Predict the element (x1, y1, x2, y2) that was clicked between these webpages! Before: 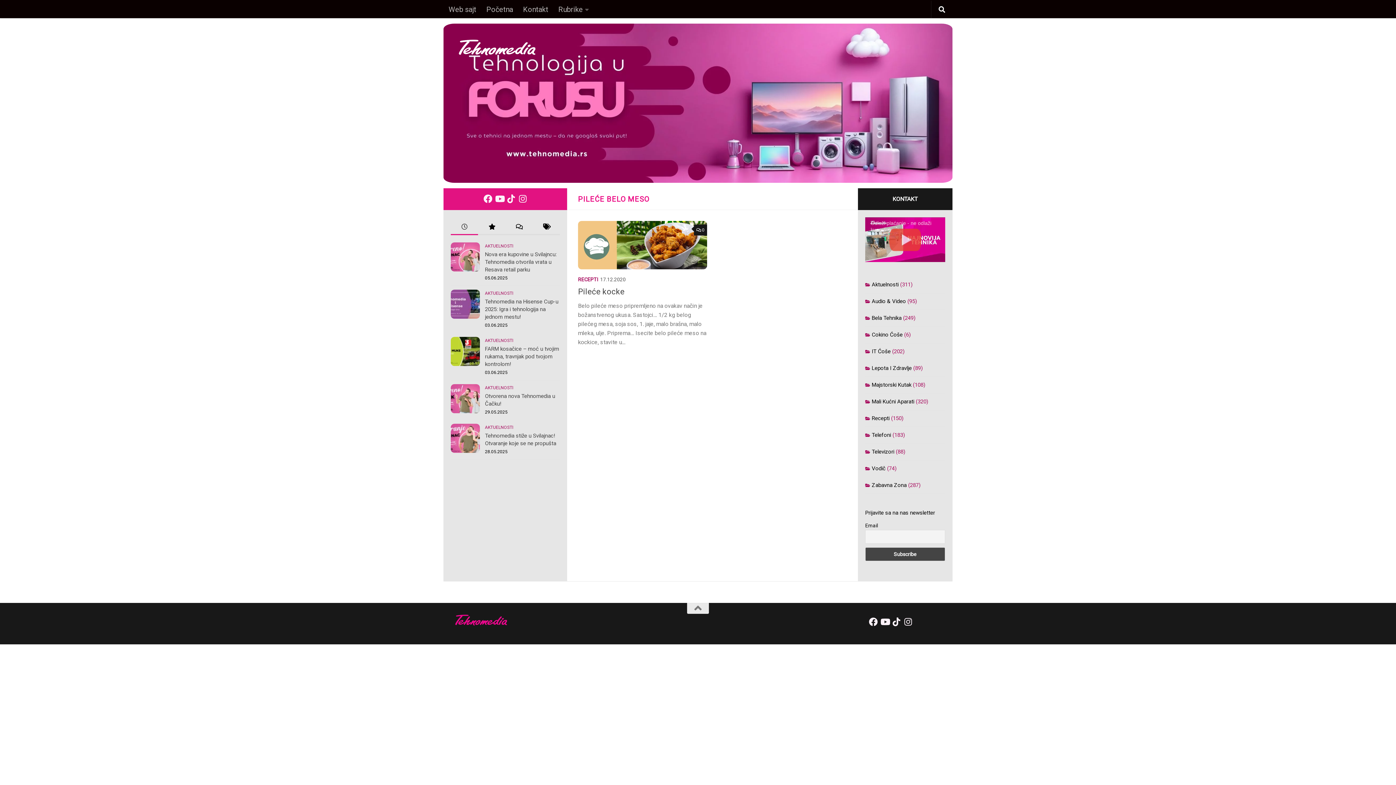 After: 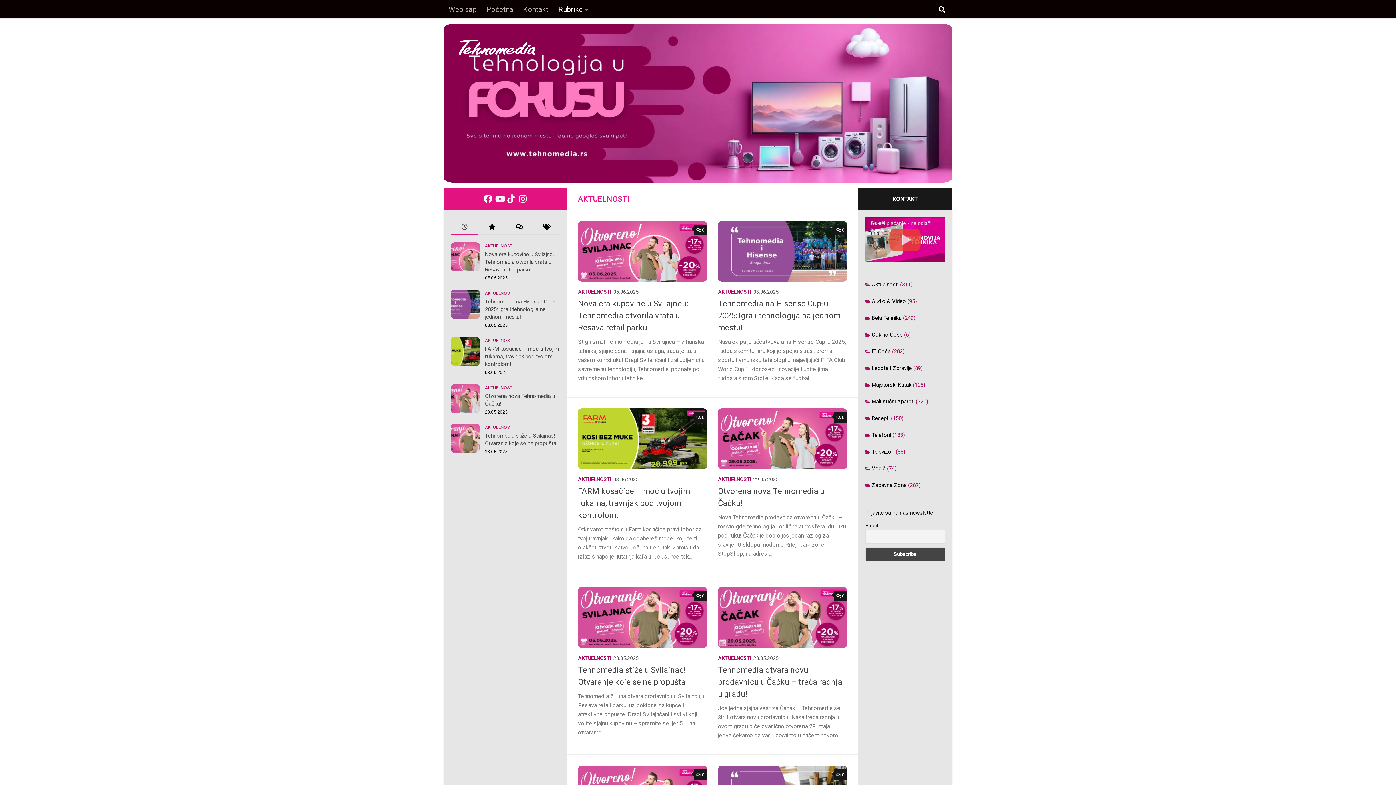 Action: bbox: (865, 281, 898, 288) label: Aktuelnosti